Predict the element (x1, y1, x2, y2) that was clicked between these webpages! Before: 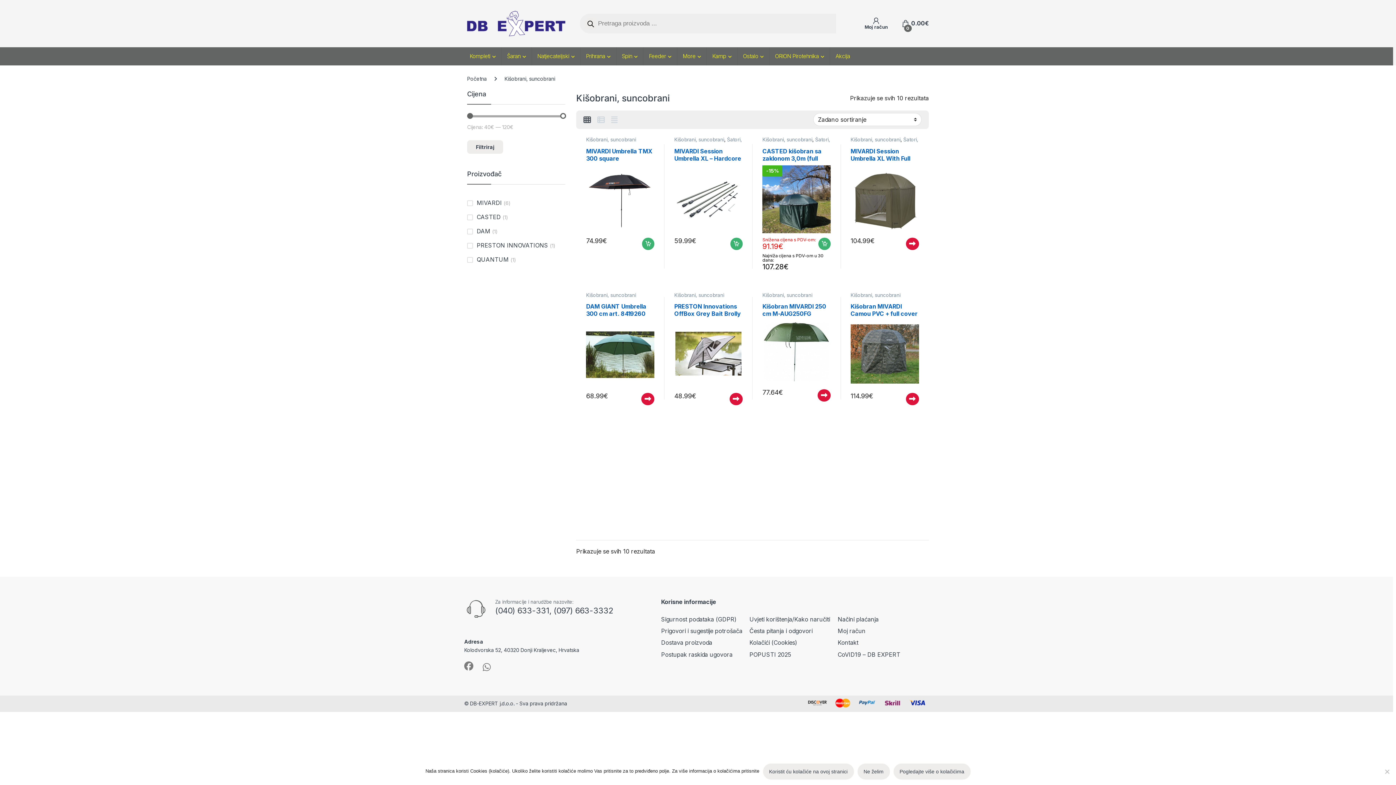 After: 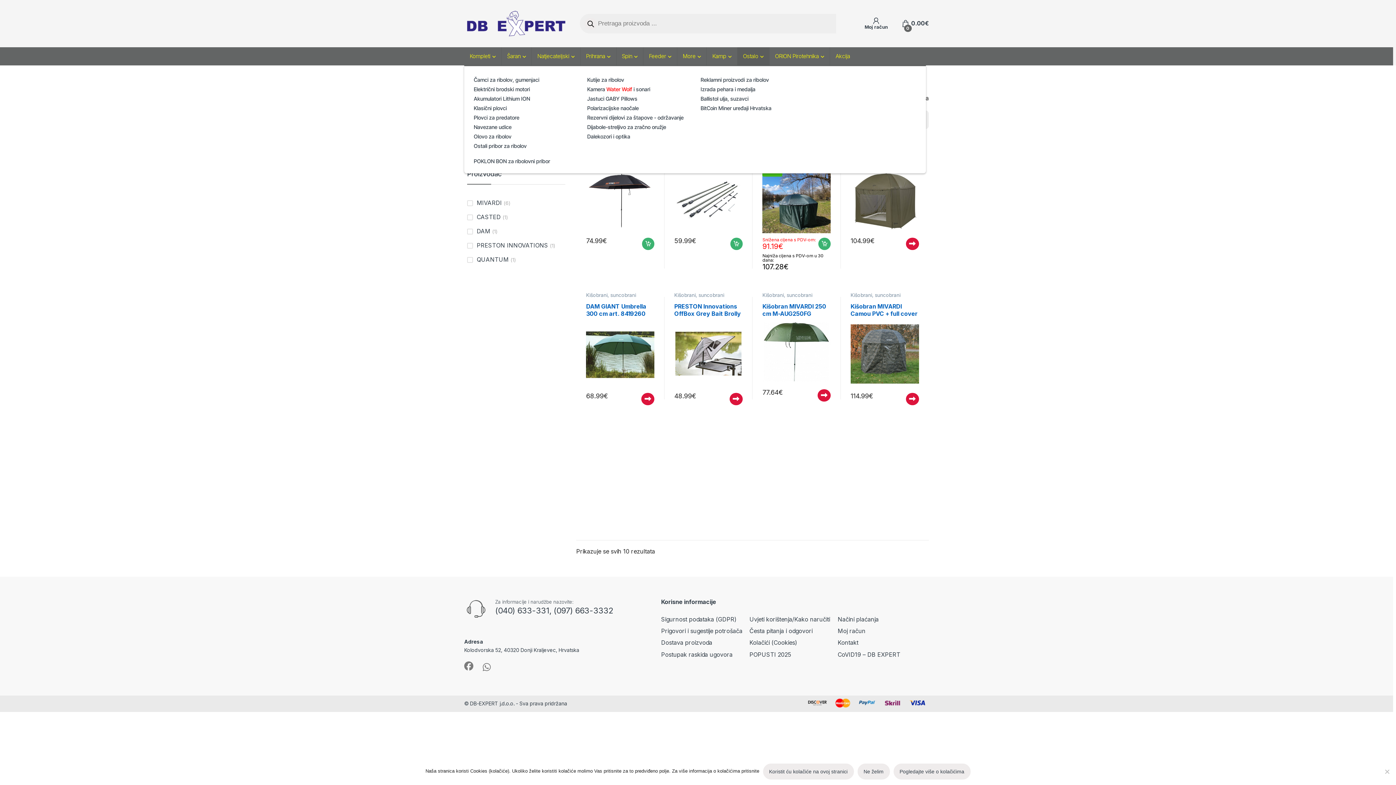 Action: label: Ostalo bbox: (737, 47, 769, 65)